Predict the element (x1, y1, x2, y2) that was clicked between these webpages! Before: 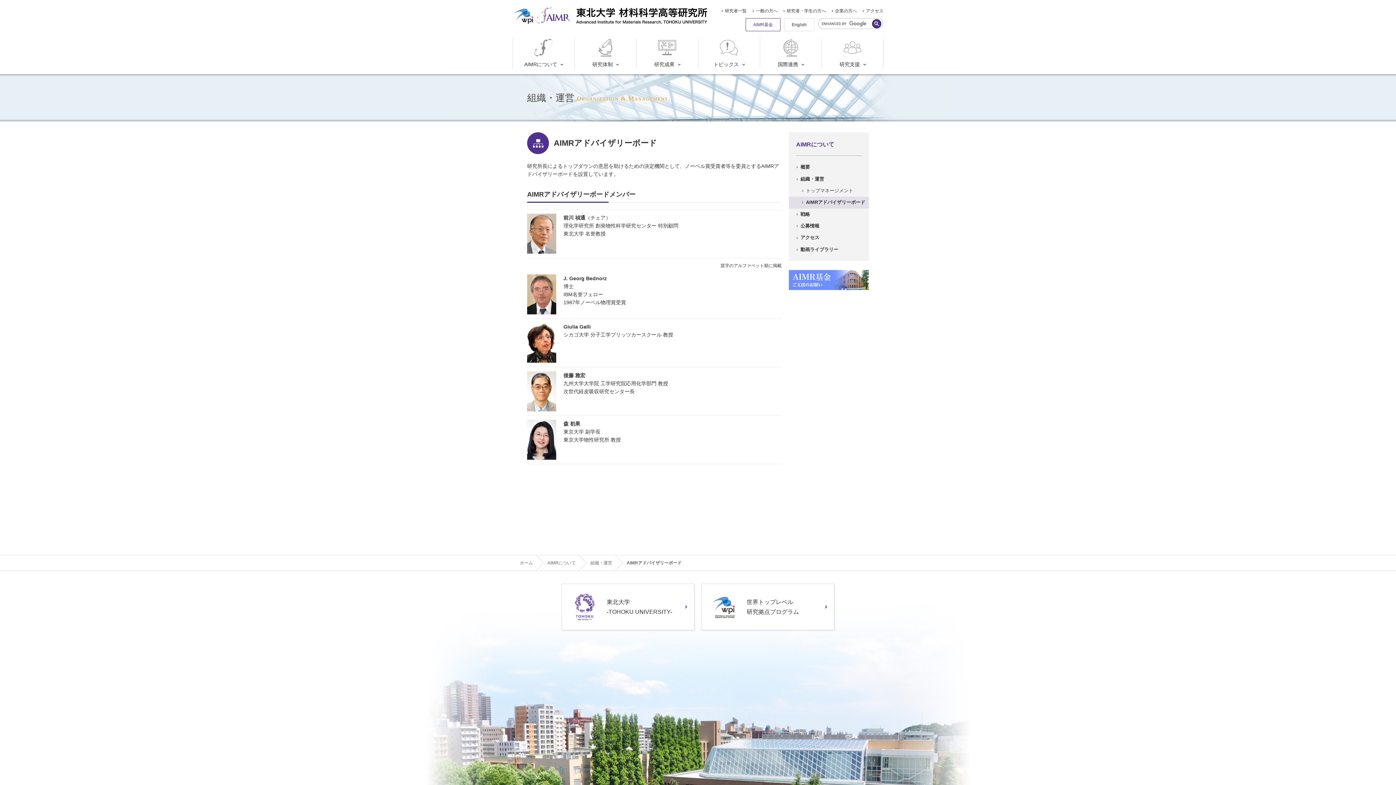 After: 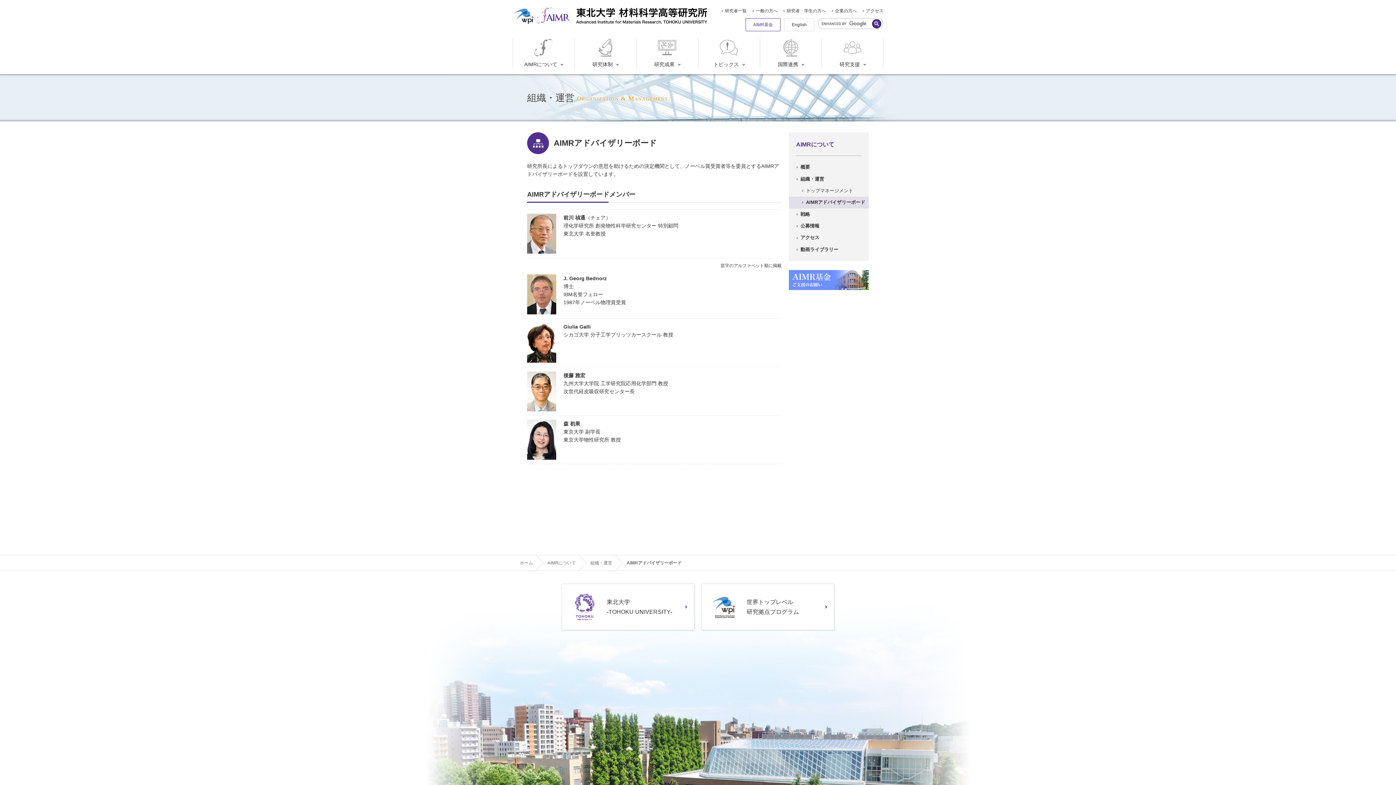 Action: bbox: (512, 7, 536, 24)